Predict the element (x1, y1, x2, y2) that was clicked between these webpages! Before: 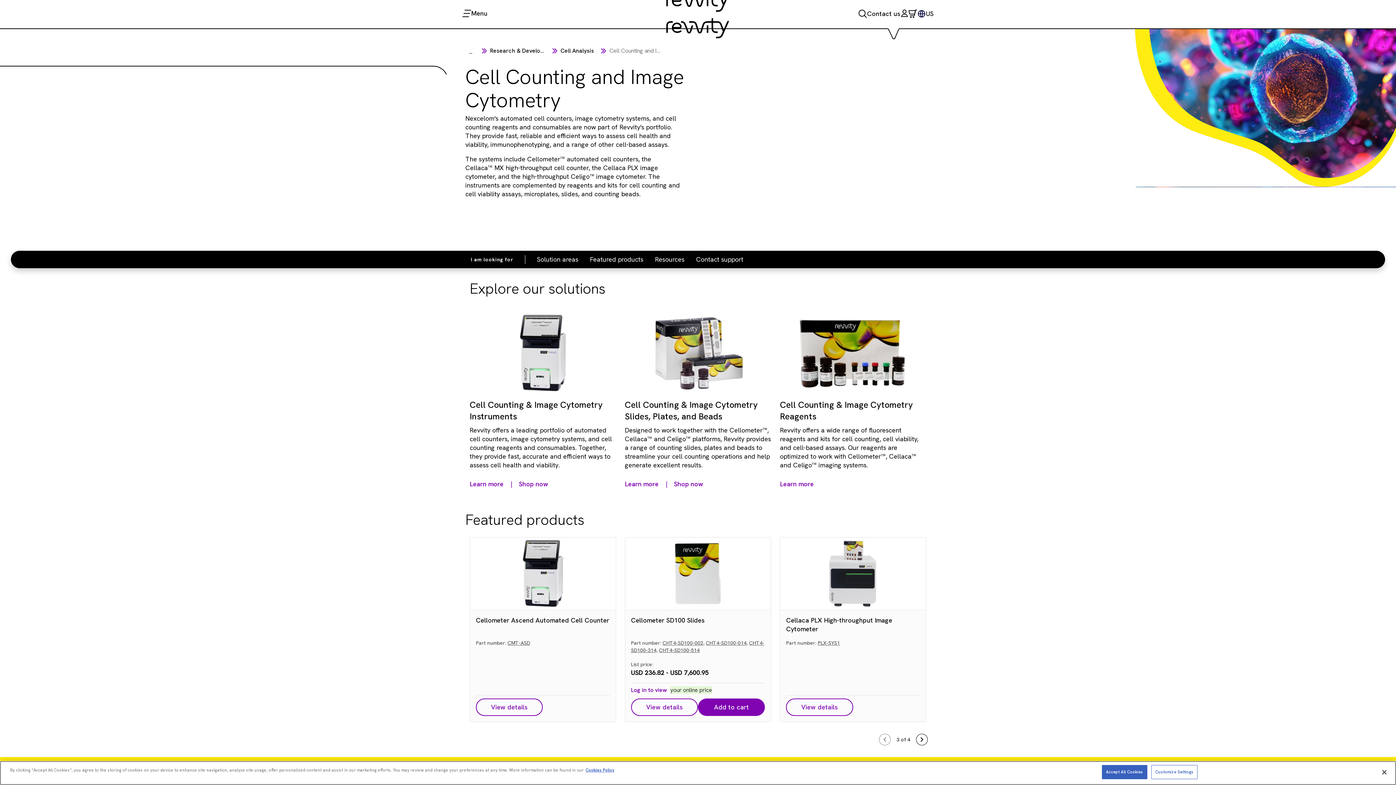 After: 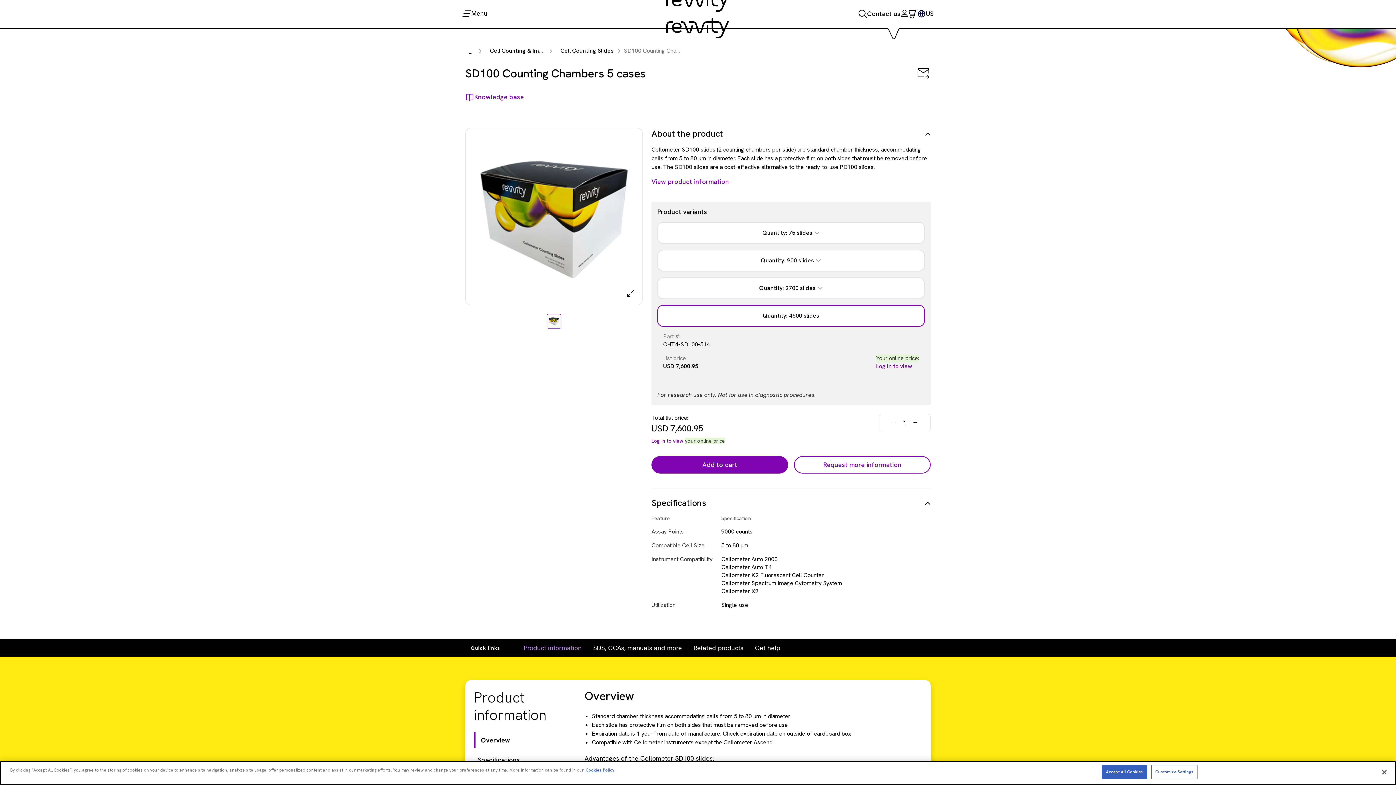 Action: bbox: (659, 647, 699, 653) label: CHT4-SD100-514